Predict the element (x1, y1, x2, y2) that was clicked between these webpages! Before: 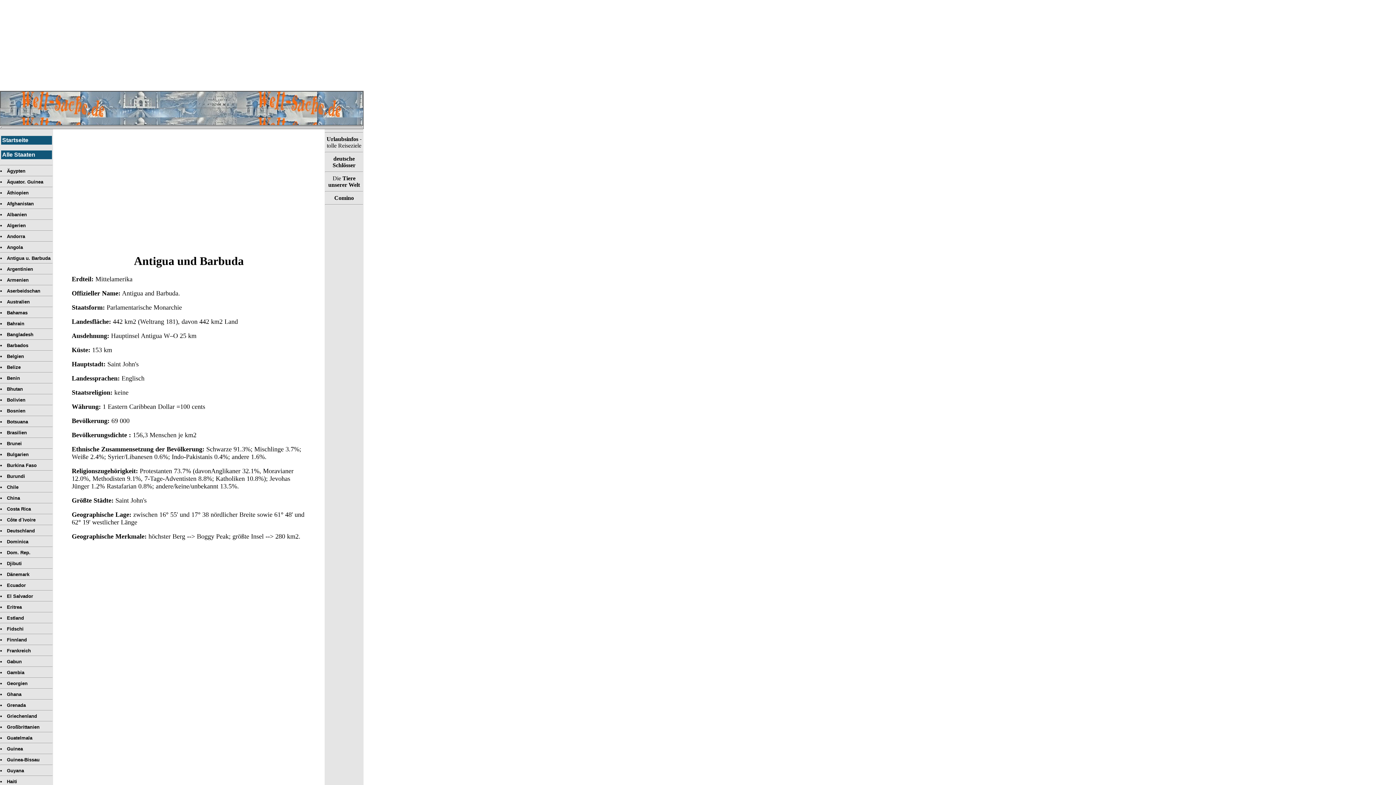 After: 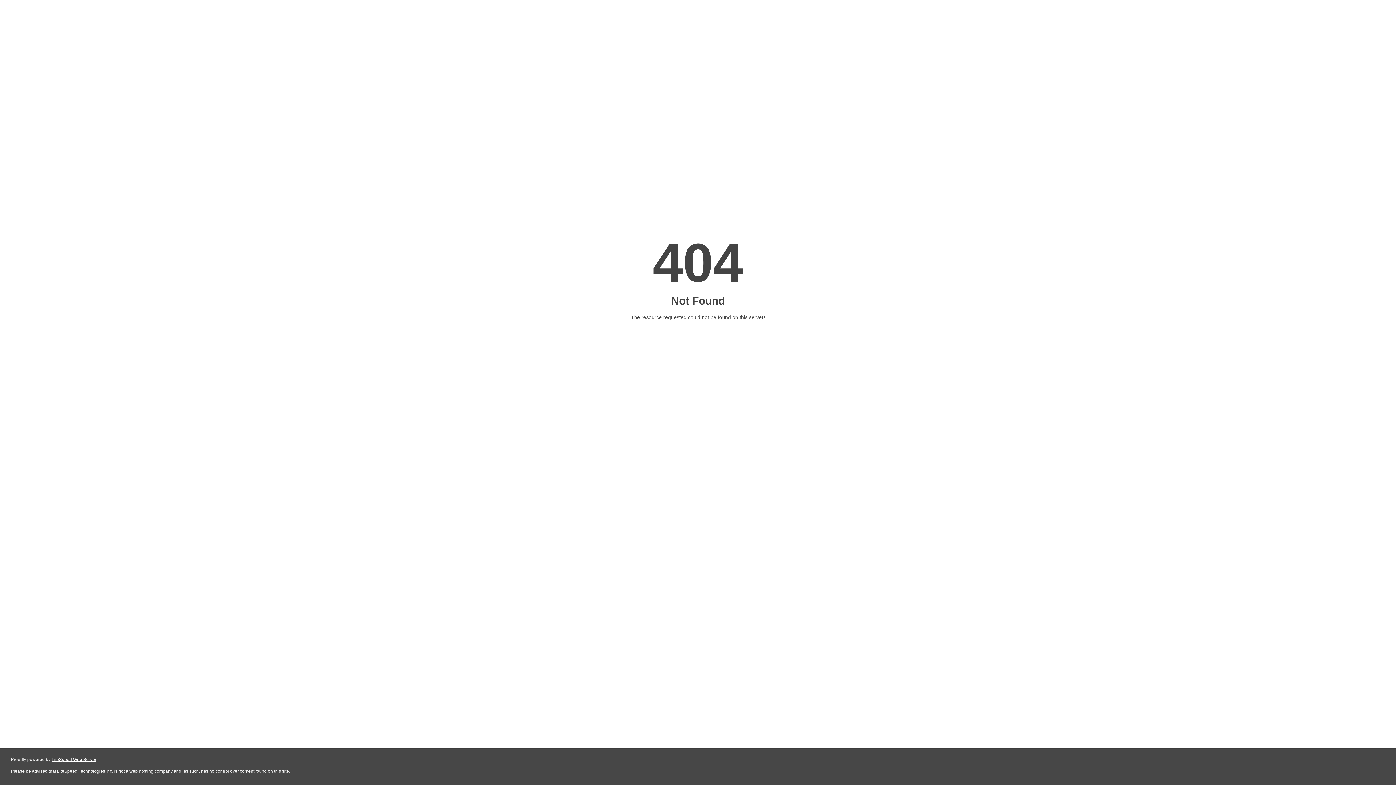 Action: bbox: (6, 768, 24, 773) label: Guyana